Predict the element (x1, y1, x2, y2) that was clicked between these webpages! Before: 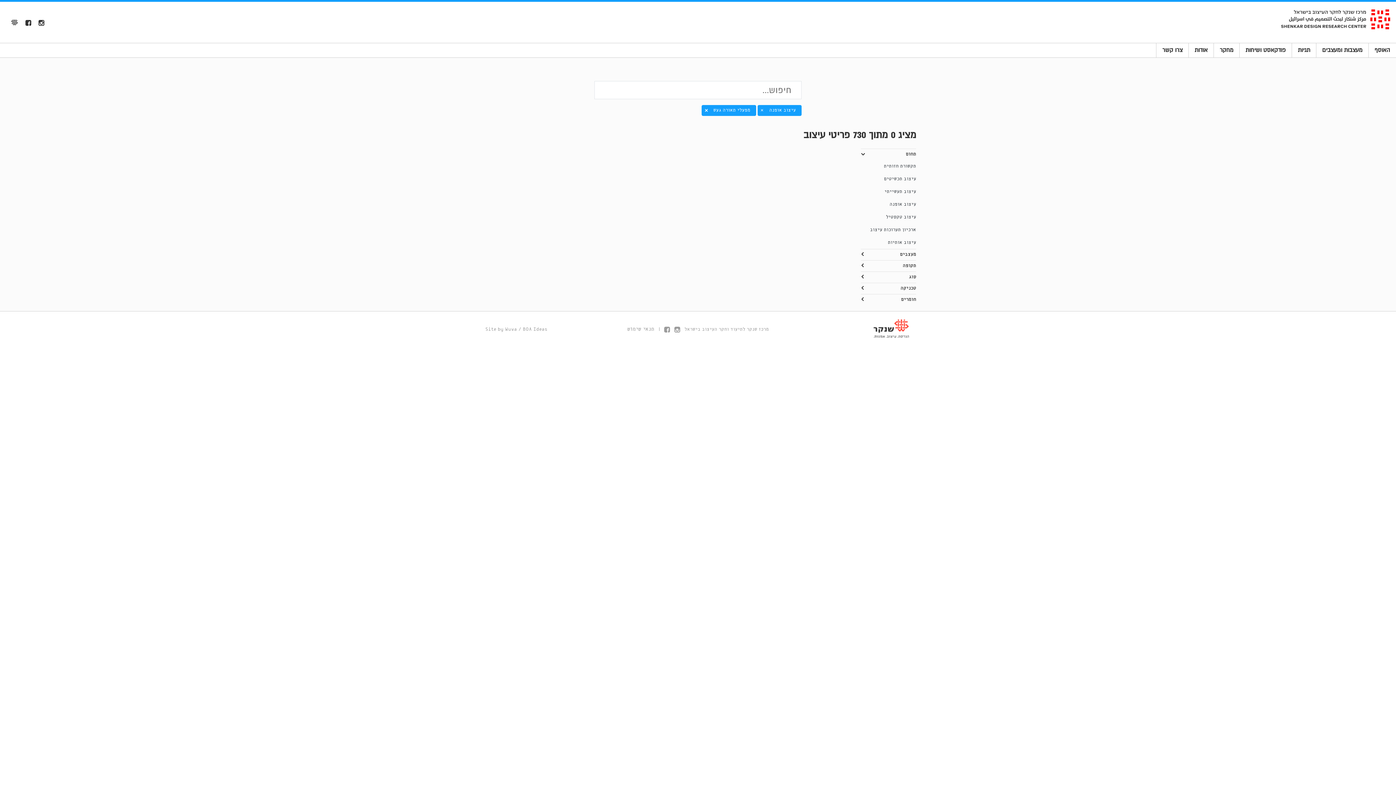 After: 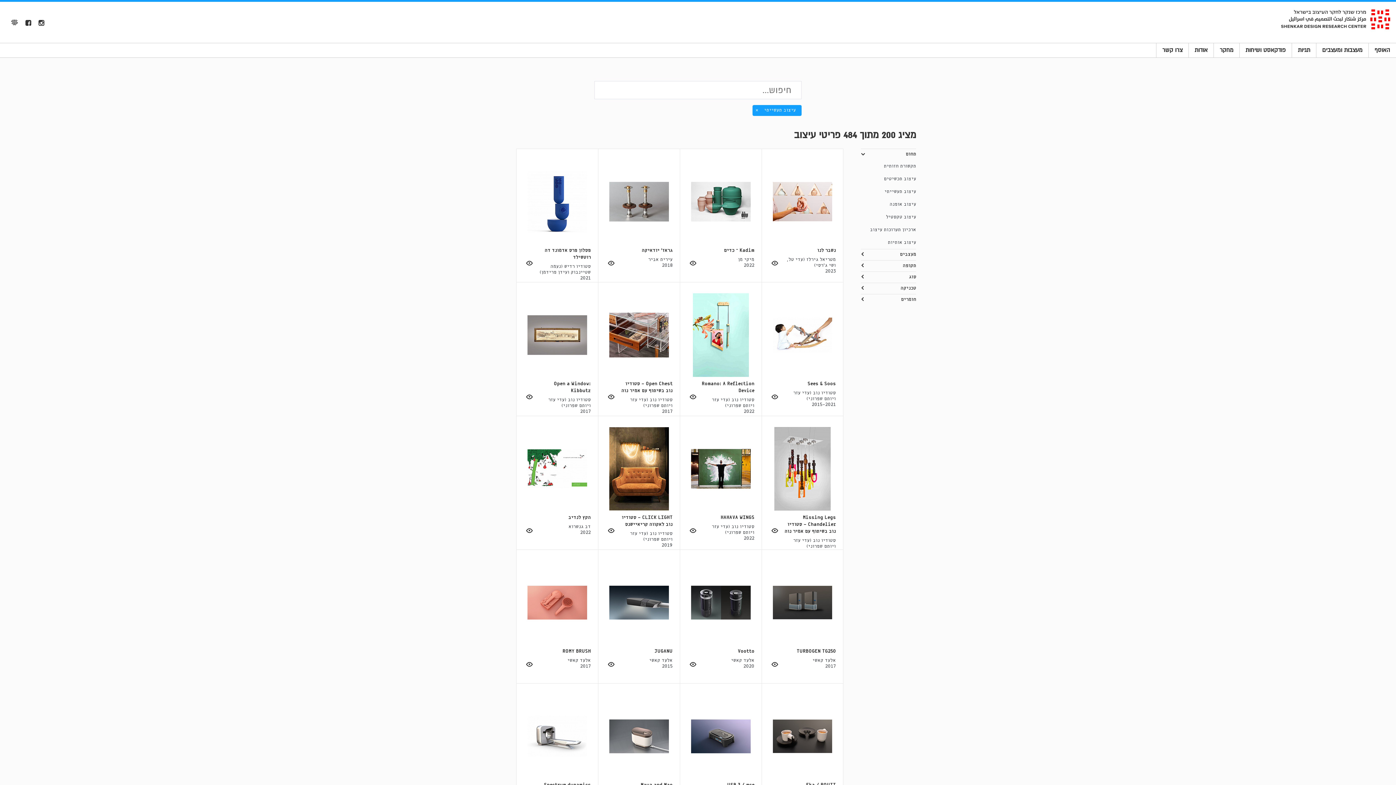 Action: bbox: (861, 185, 916, 198) label: עיצוב תעשייתי